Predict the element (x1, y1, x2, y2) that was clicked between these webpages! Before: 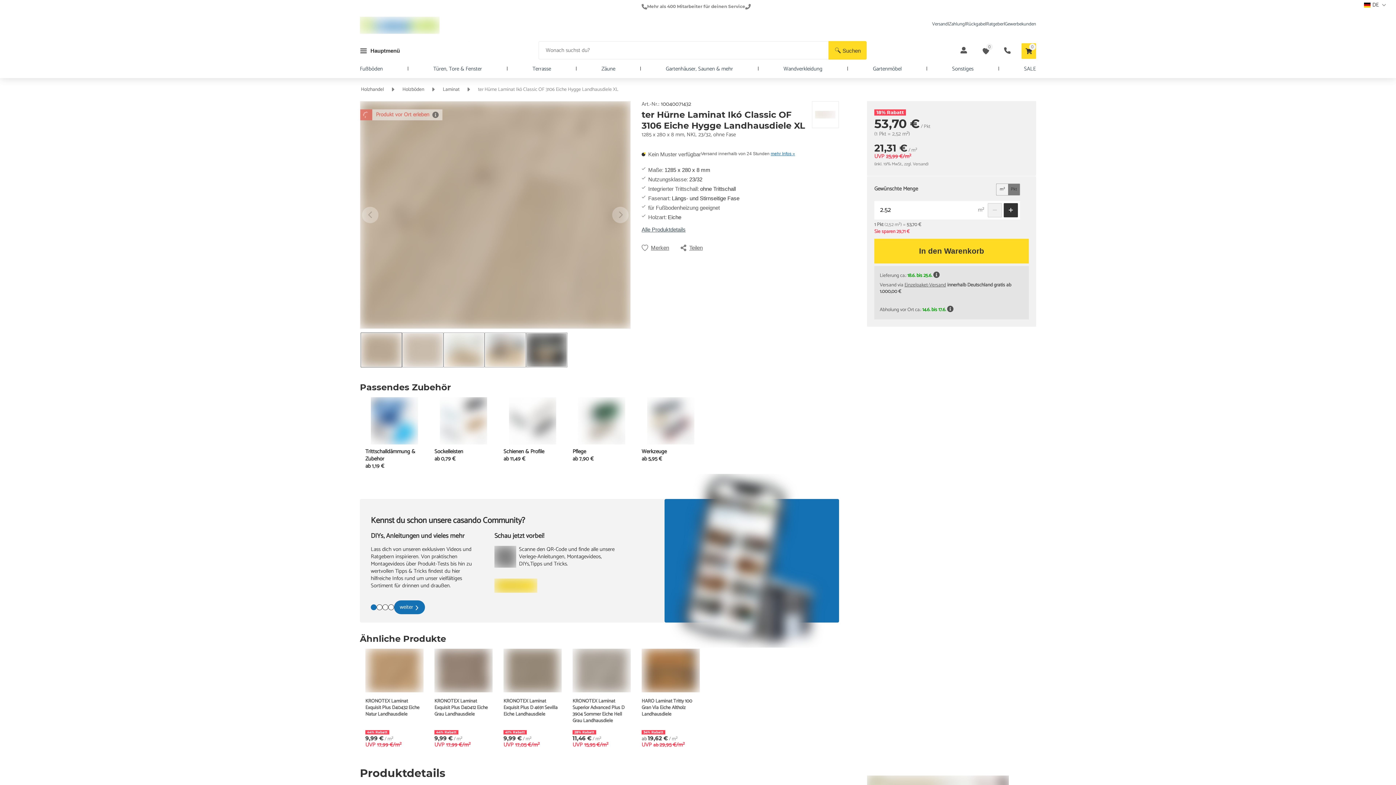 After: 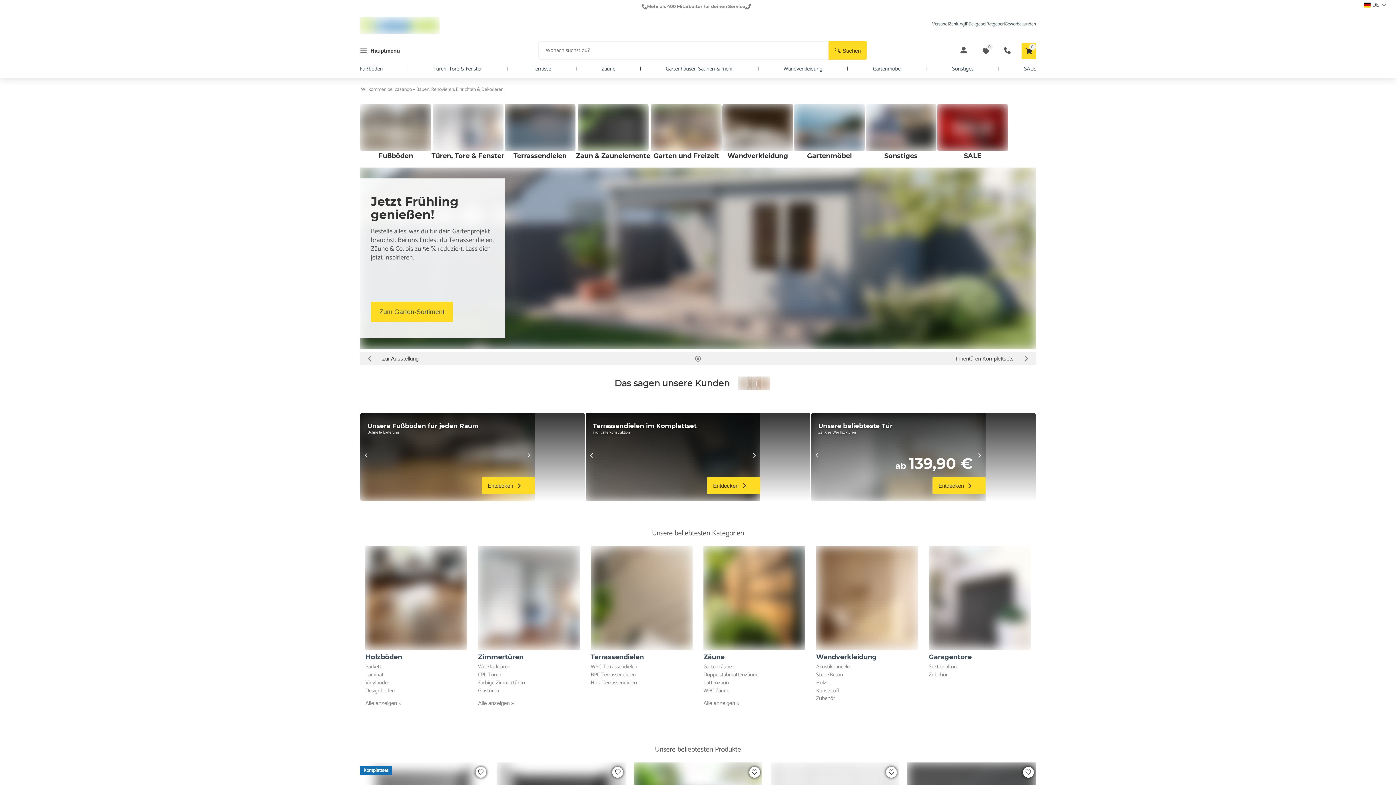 Action: label: Holzhandel bbox: (361, 86, 384, 92)